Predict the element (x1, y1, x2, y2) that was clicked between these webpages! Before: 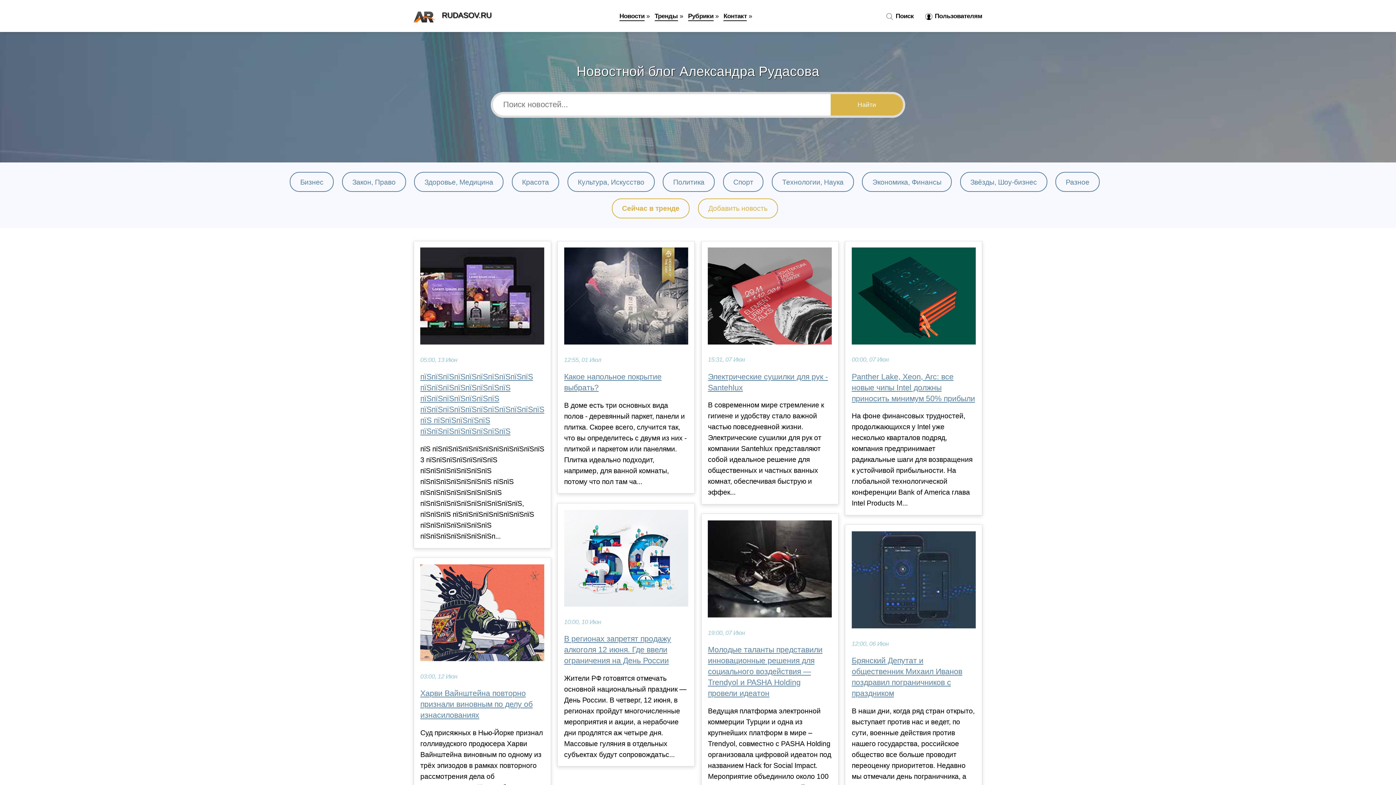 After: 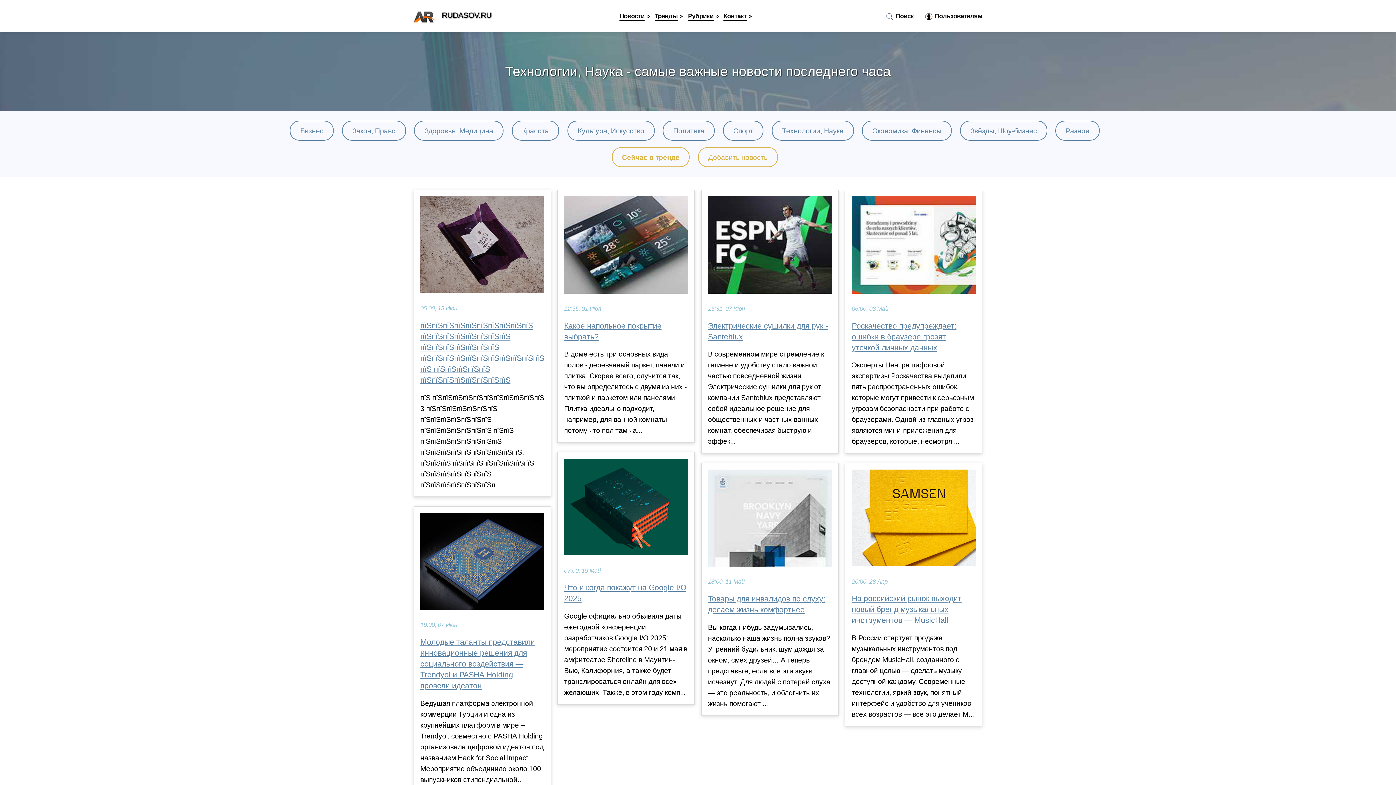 Action: bbox: (782, 178, 843, 186) label: Технологии, Наука